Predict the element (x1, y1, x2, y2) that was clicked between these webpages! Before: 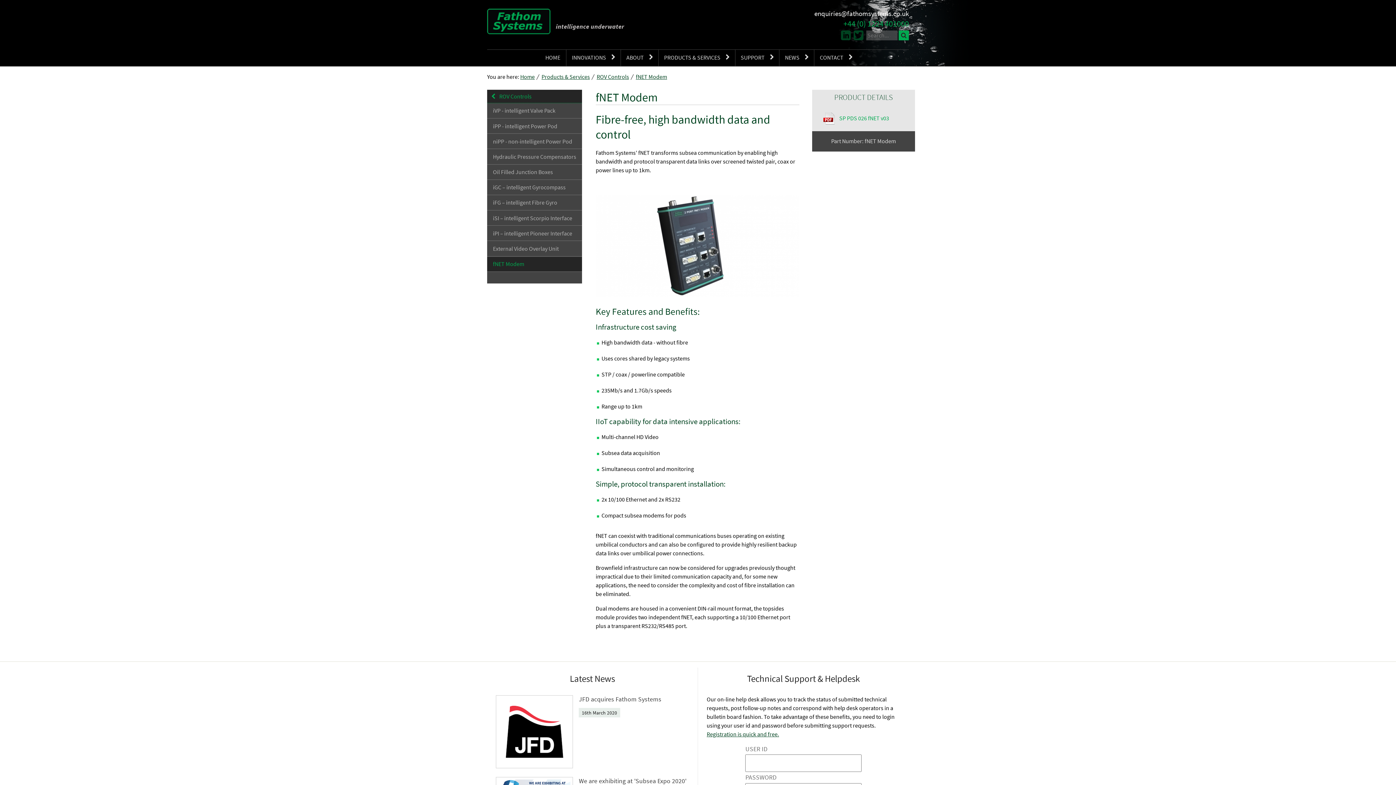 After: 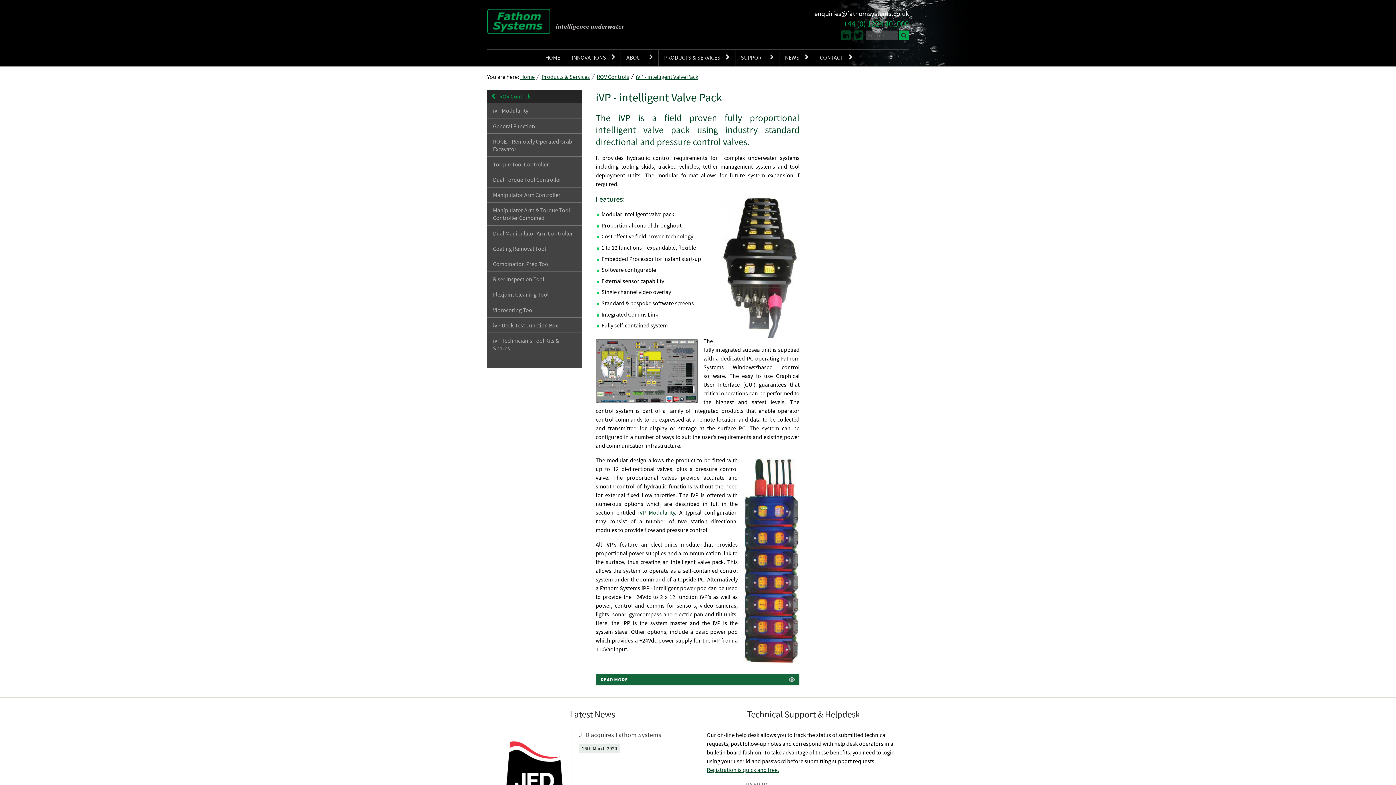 Action: label: iVP - intelligent Valve Pack bbox: (487, 103, 582, 118)